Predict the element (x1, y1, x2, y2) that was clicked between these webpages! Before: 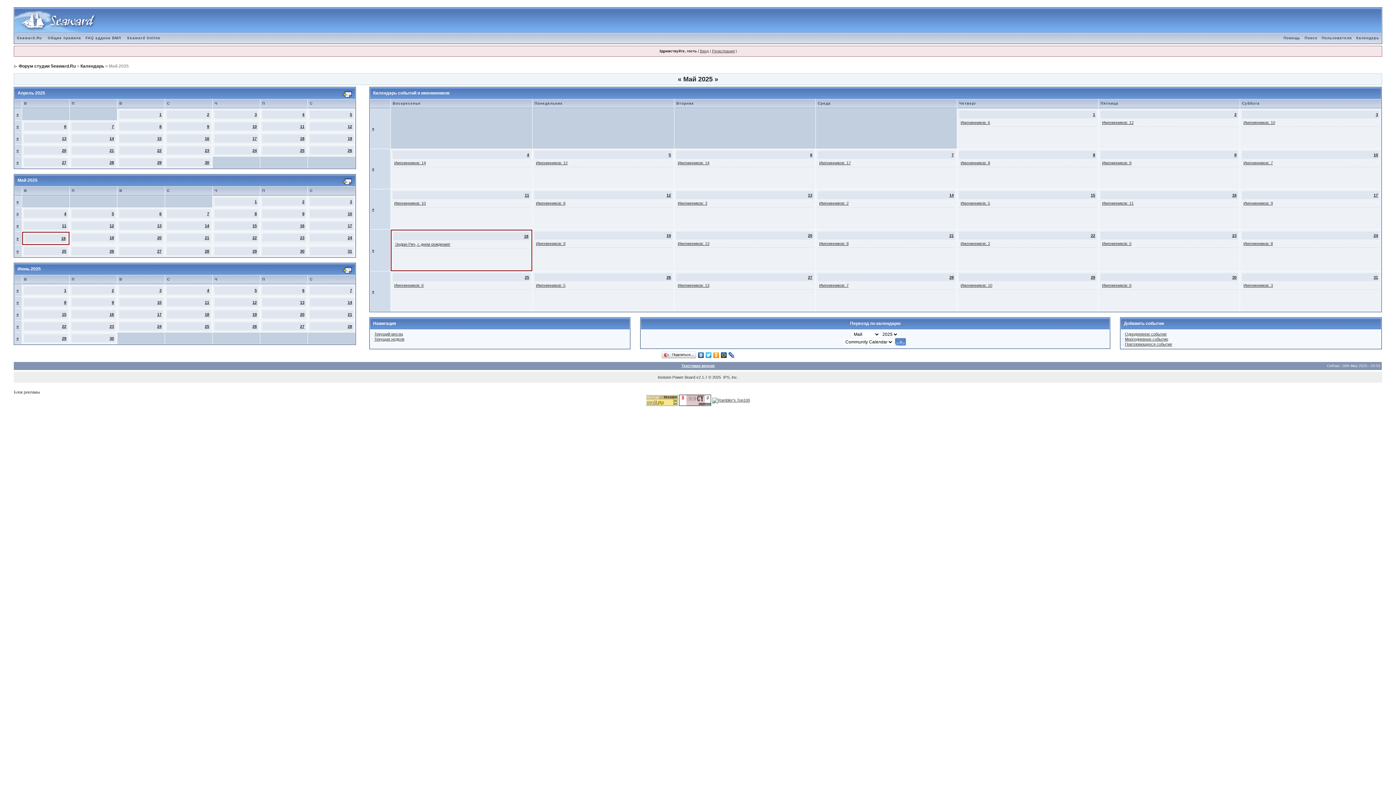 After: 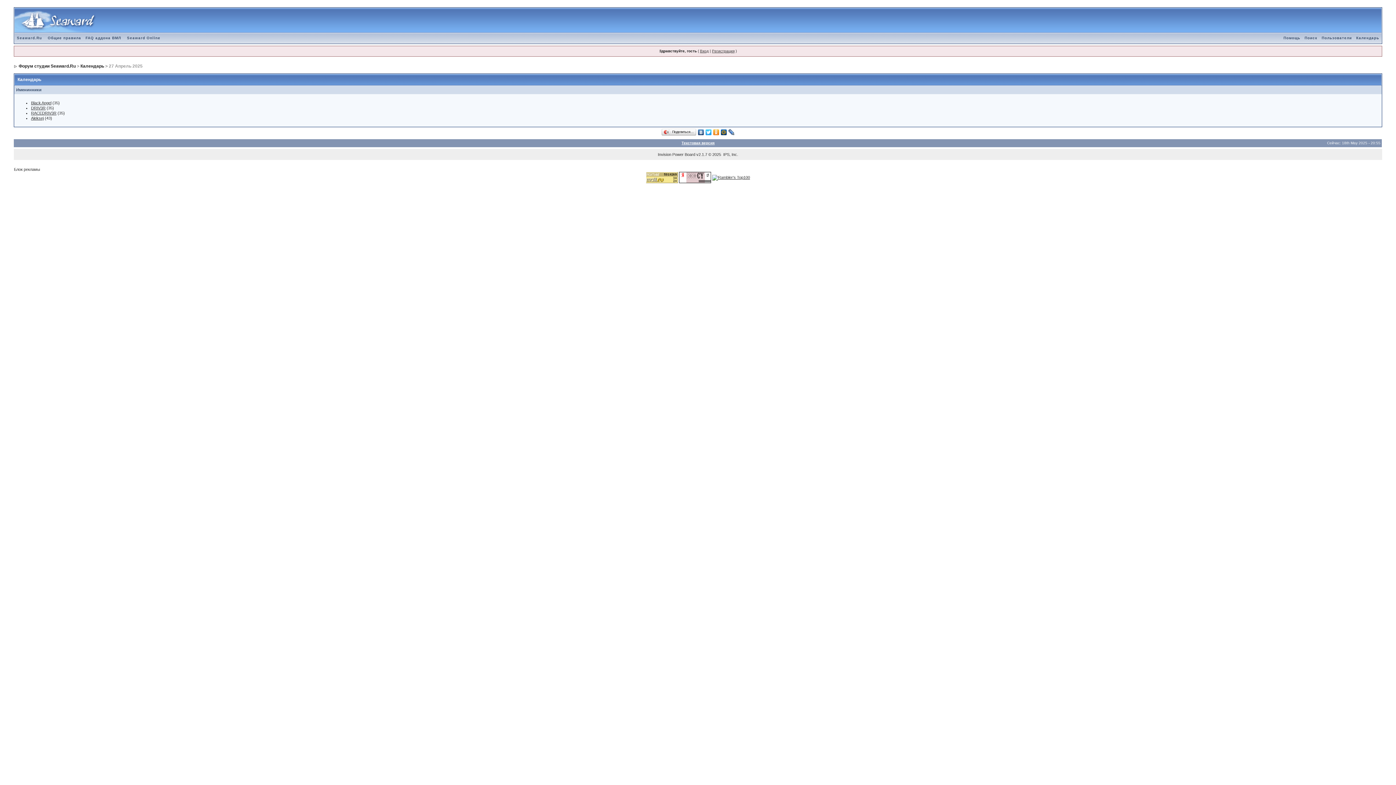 Action: label: 27 bbox: (61, 160, 66, 164)